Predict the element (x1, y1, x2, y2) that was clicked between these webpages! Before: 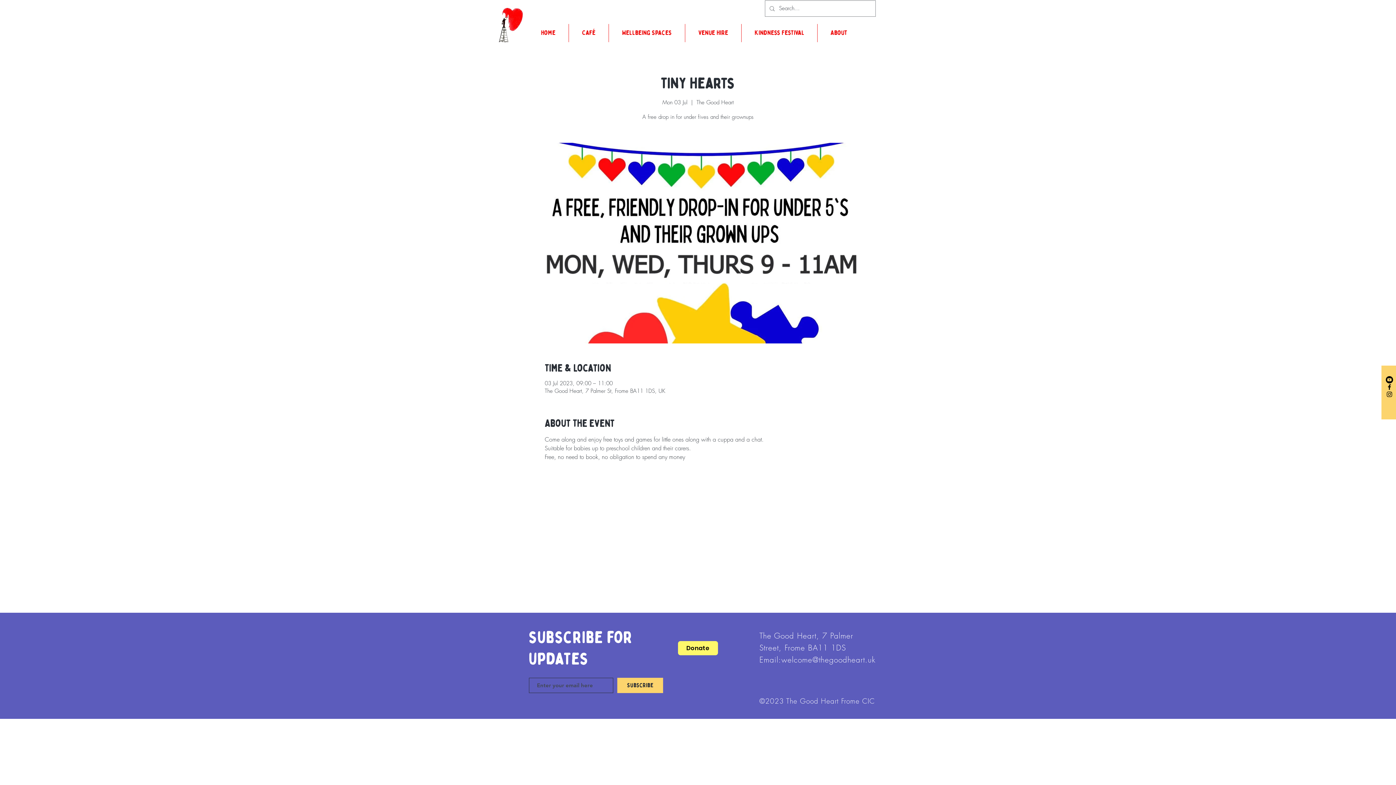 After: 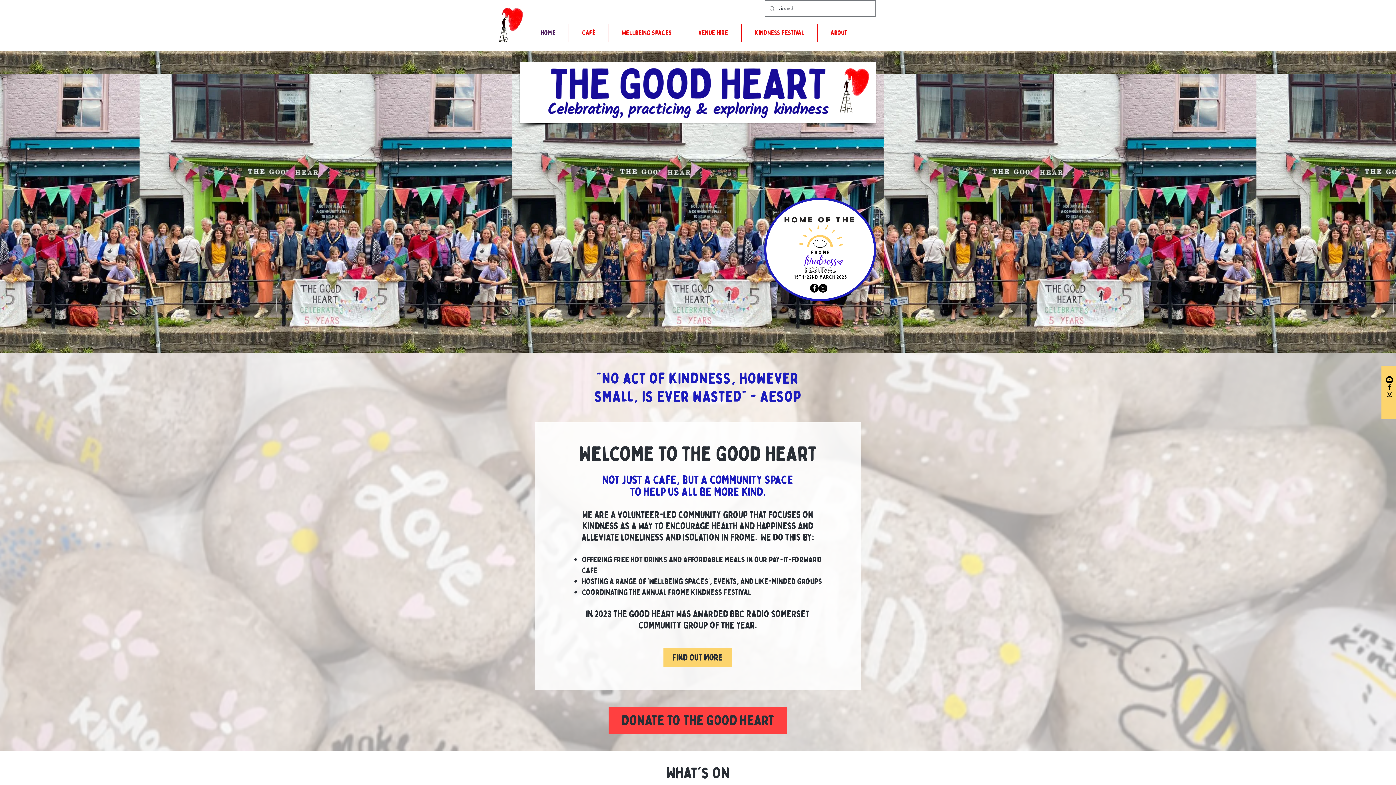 Action: label: Home bbox: (528, 24, 568, 42)